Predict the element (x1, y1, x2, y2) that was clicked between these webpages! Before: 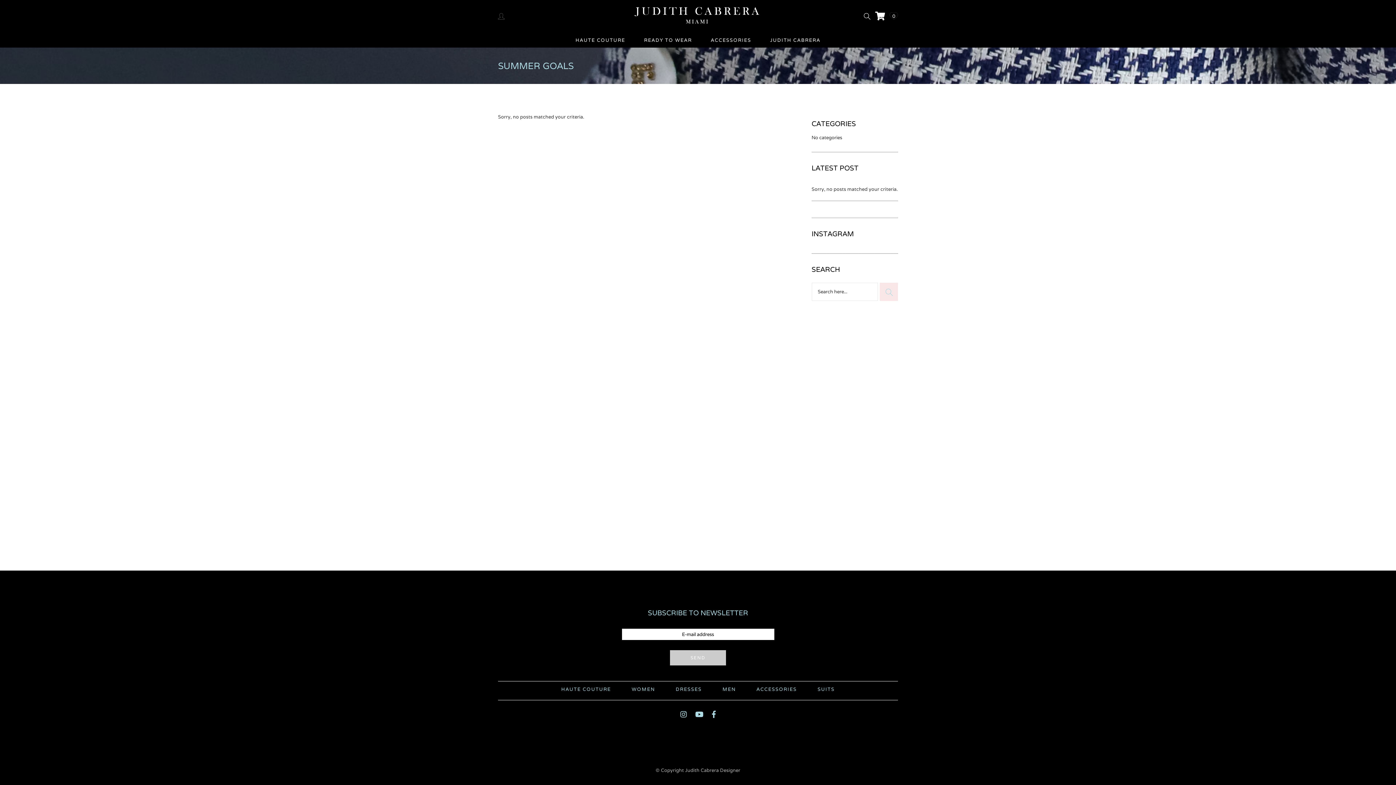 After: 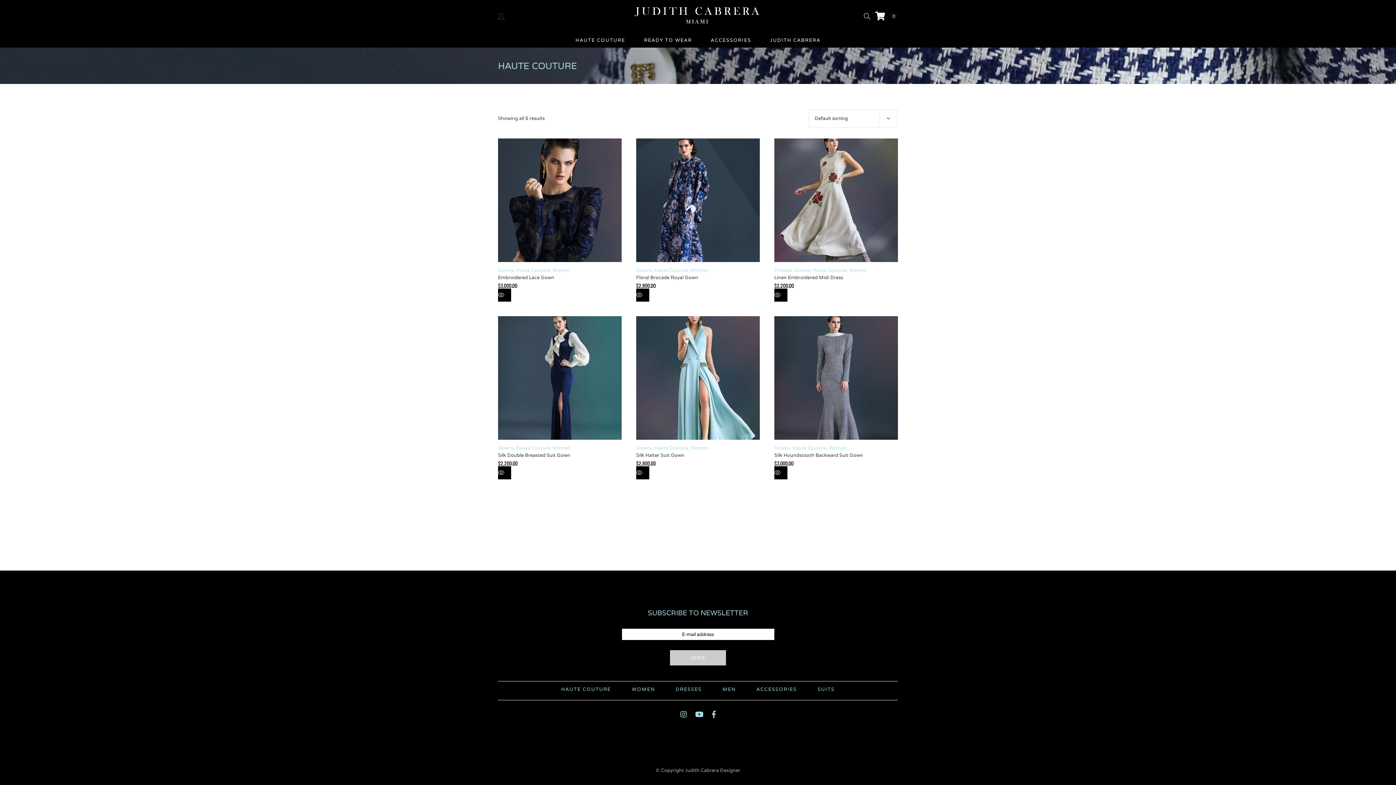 Action: label: HAUTE COUTURE bbox: (551, 686, 620, 692)